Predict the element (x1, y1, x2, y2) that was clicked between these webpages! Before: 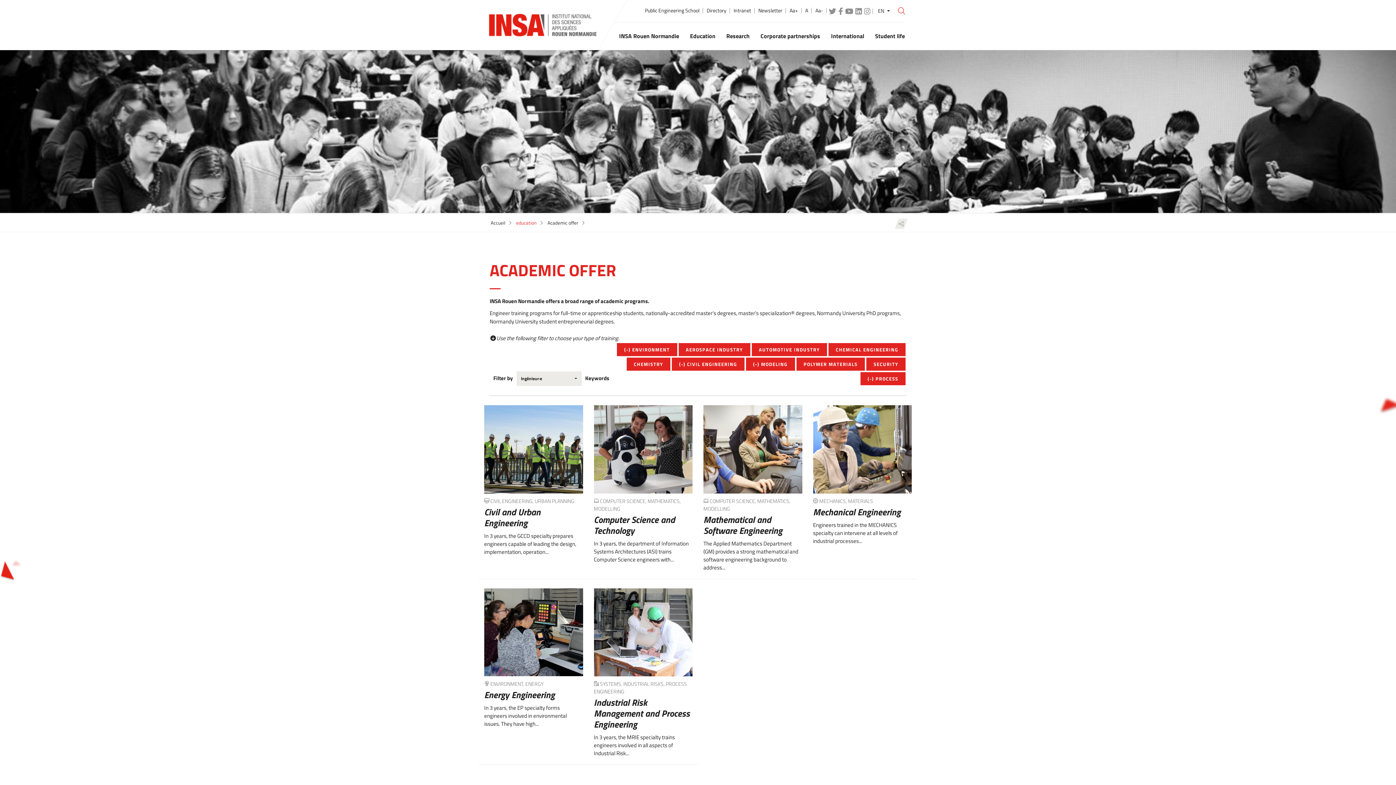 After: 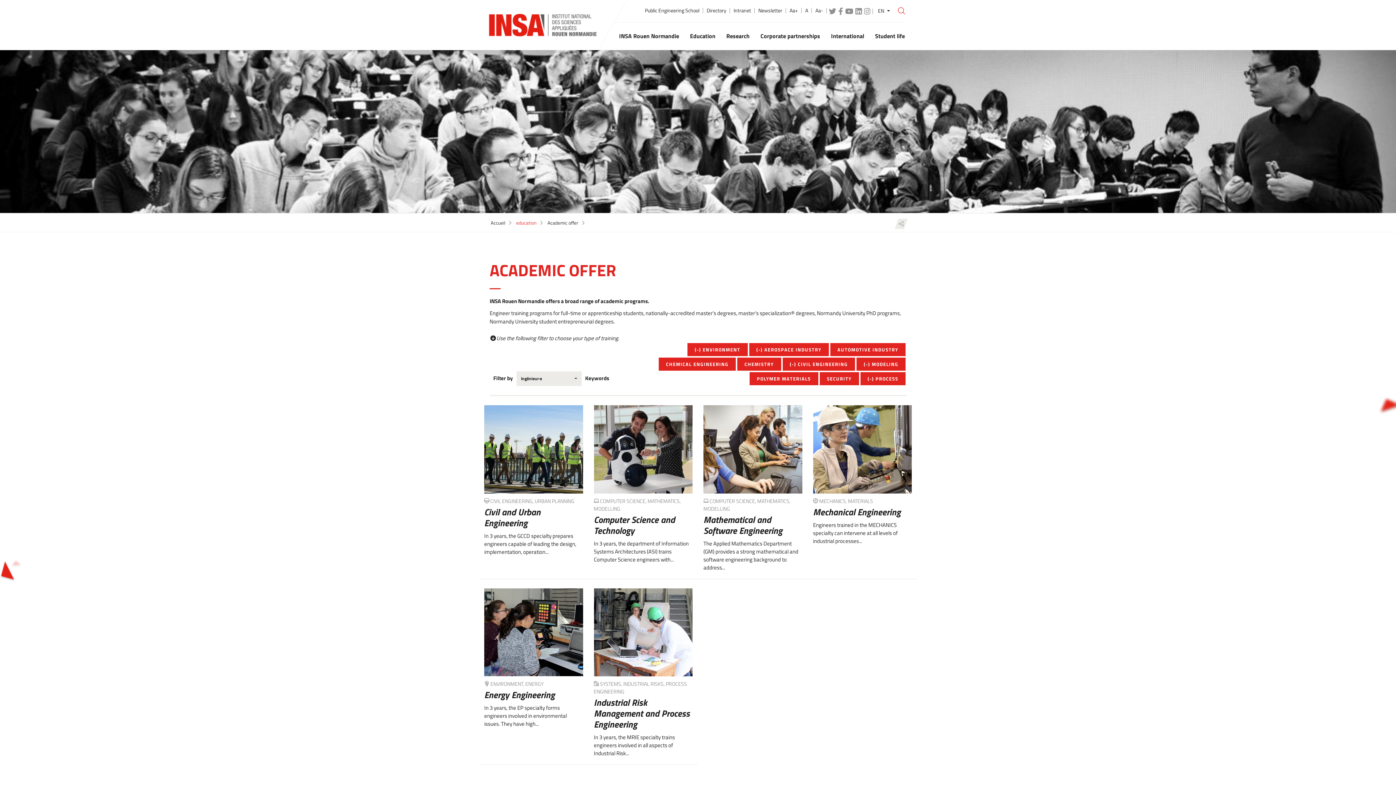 Action: label: AEROSPACE INDUSTRY bbox: (678, 343, 750, 356)